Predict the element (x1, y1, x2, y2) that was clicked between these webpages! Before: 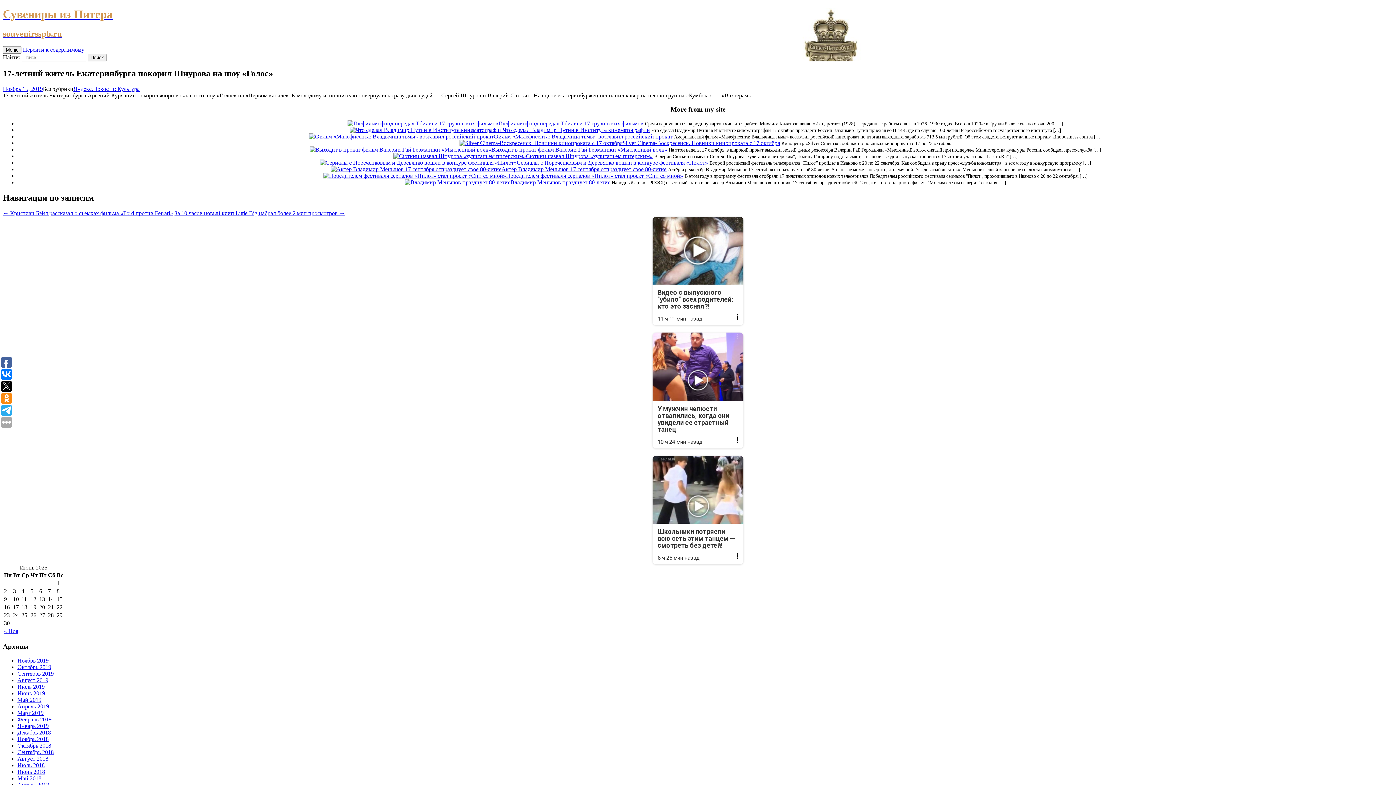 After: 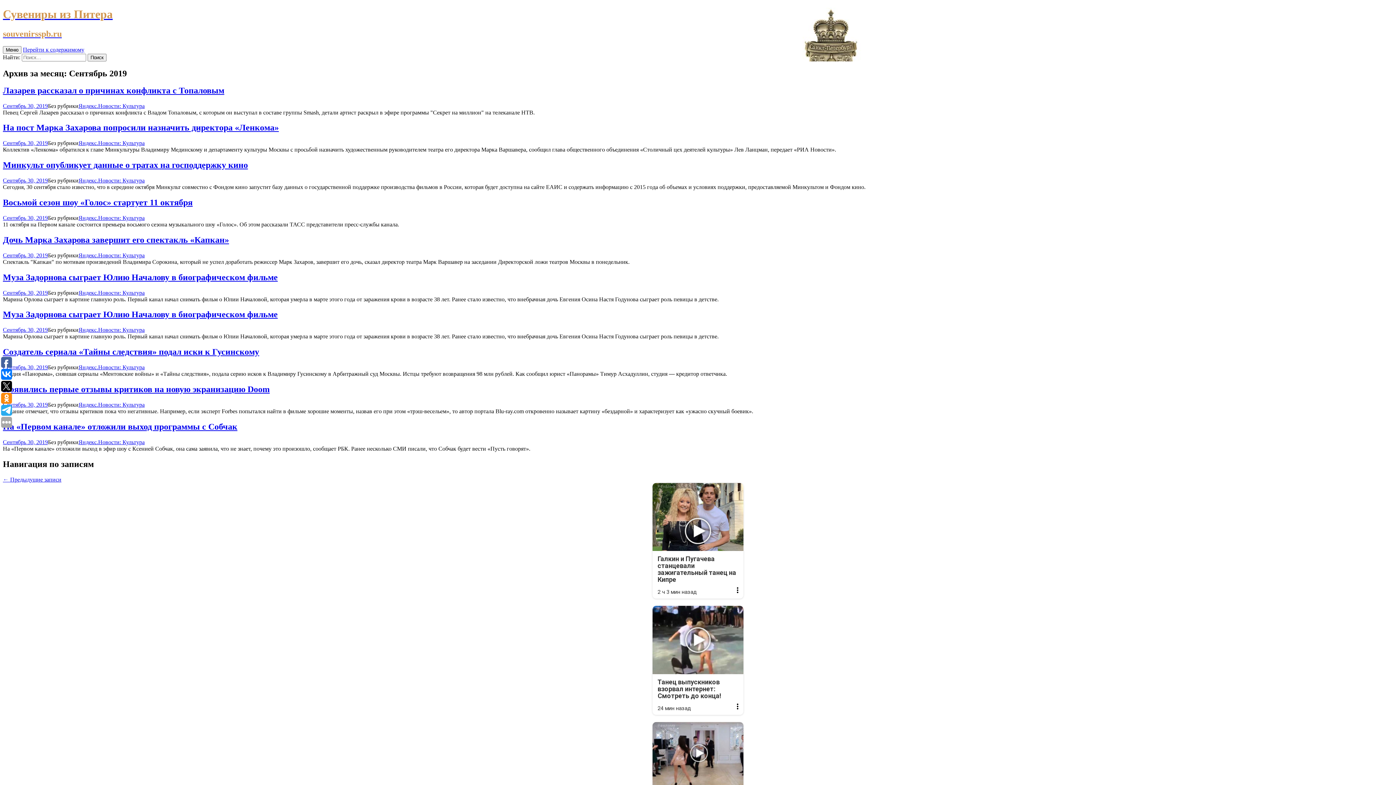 Action: bbox: (17, 670, 53, 677) label: Сентябрь 2019